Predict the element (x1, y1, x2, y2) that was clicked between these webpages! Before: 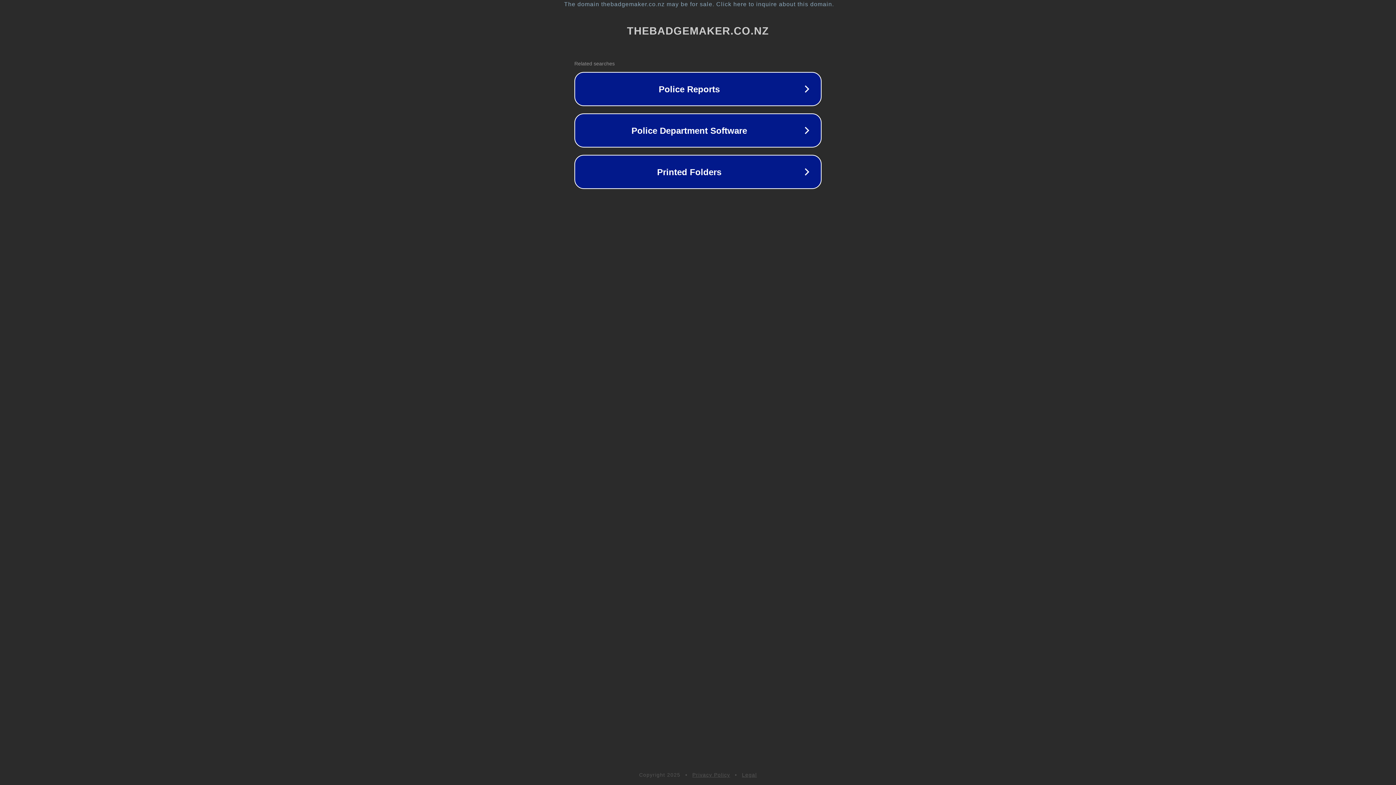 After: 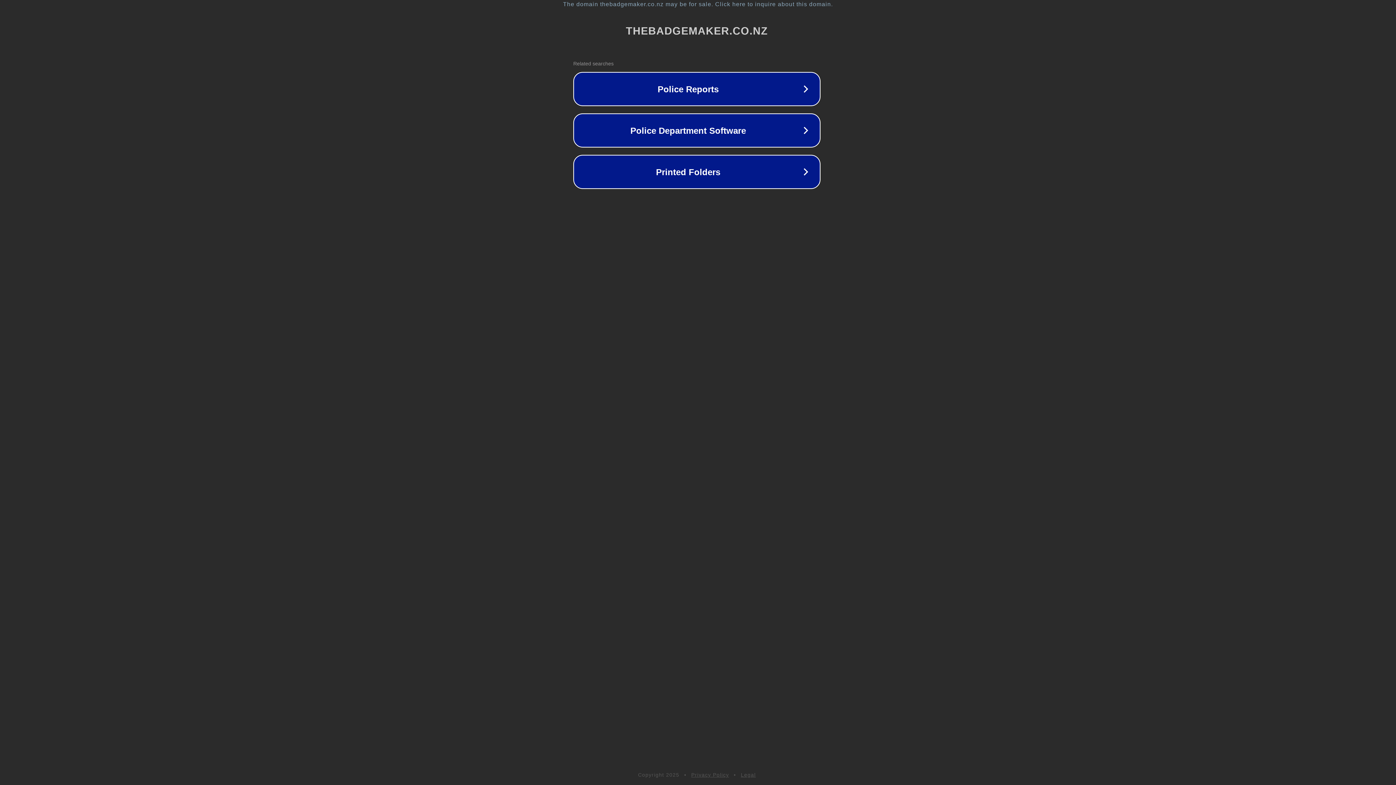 Action: bbox: (1, 1, 1397, 7) label: The domain thebadgemaker.co.nz may be for sale. Click here to inquire about this domain.